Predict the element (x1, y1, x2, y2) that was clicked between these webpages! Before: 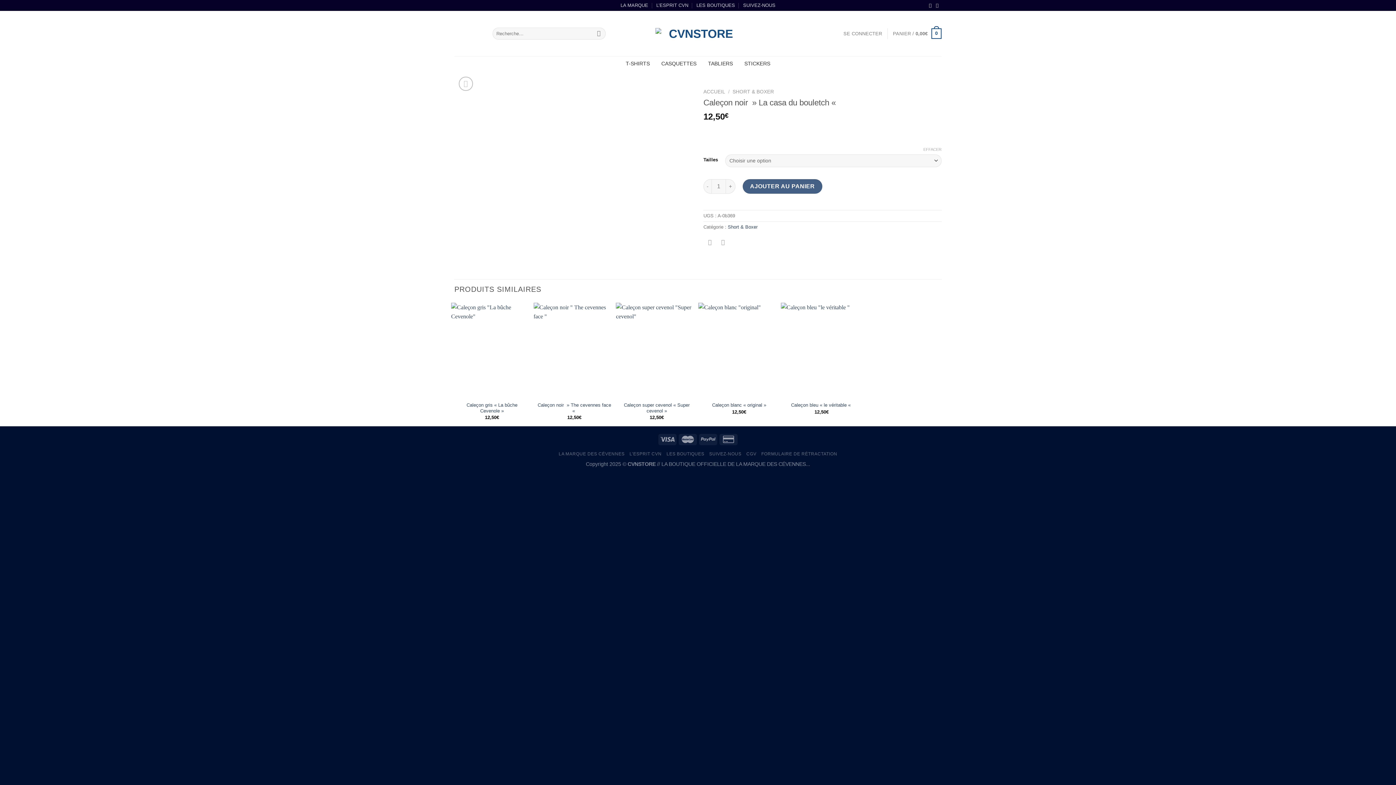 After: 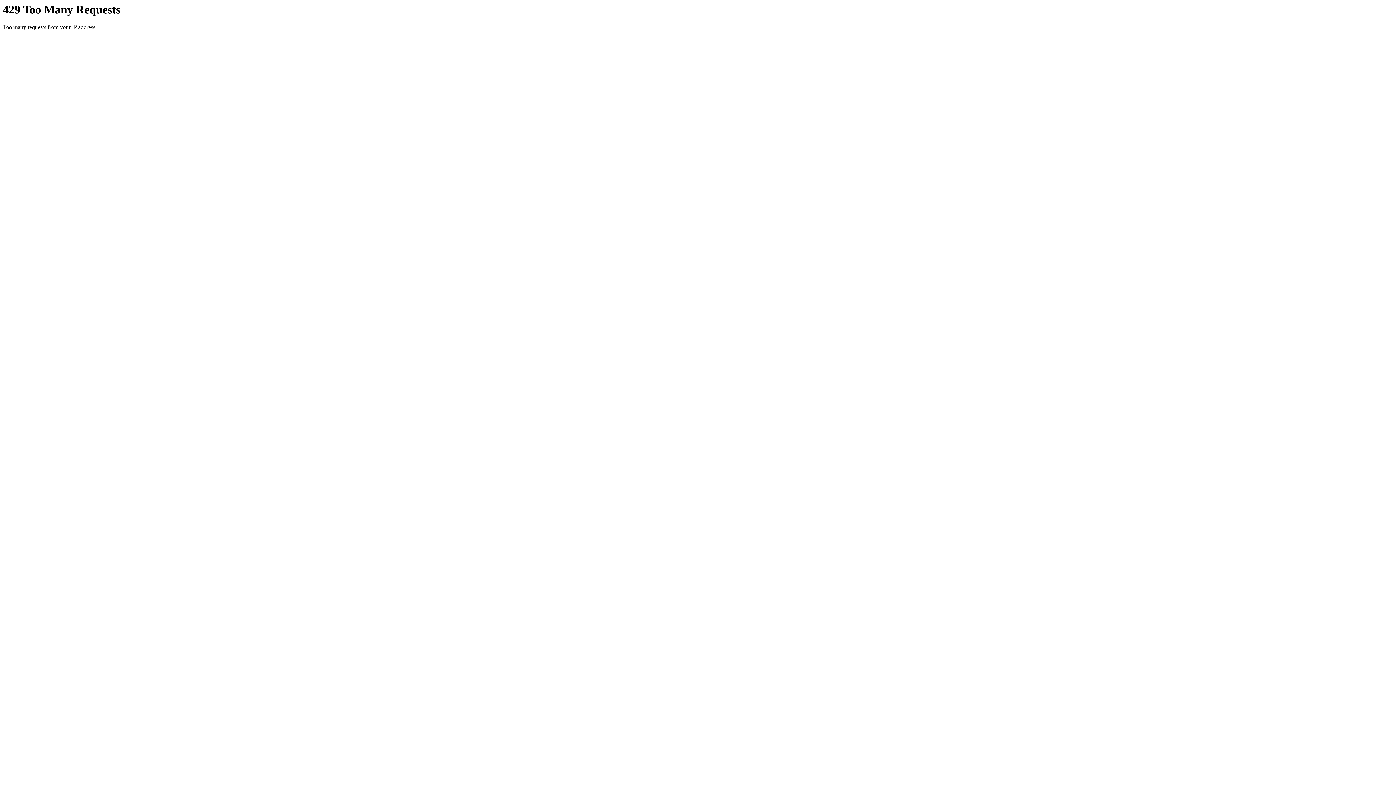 Action: label: Caleçon super cevenol « Super cevenol » bbox: (619, 402, 694, 414)